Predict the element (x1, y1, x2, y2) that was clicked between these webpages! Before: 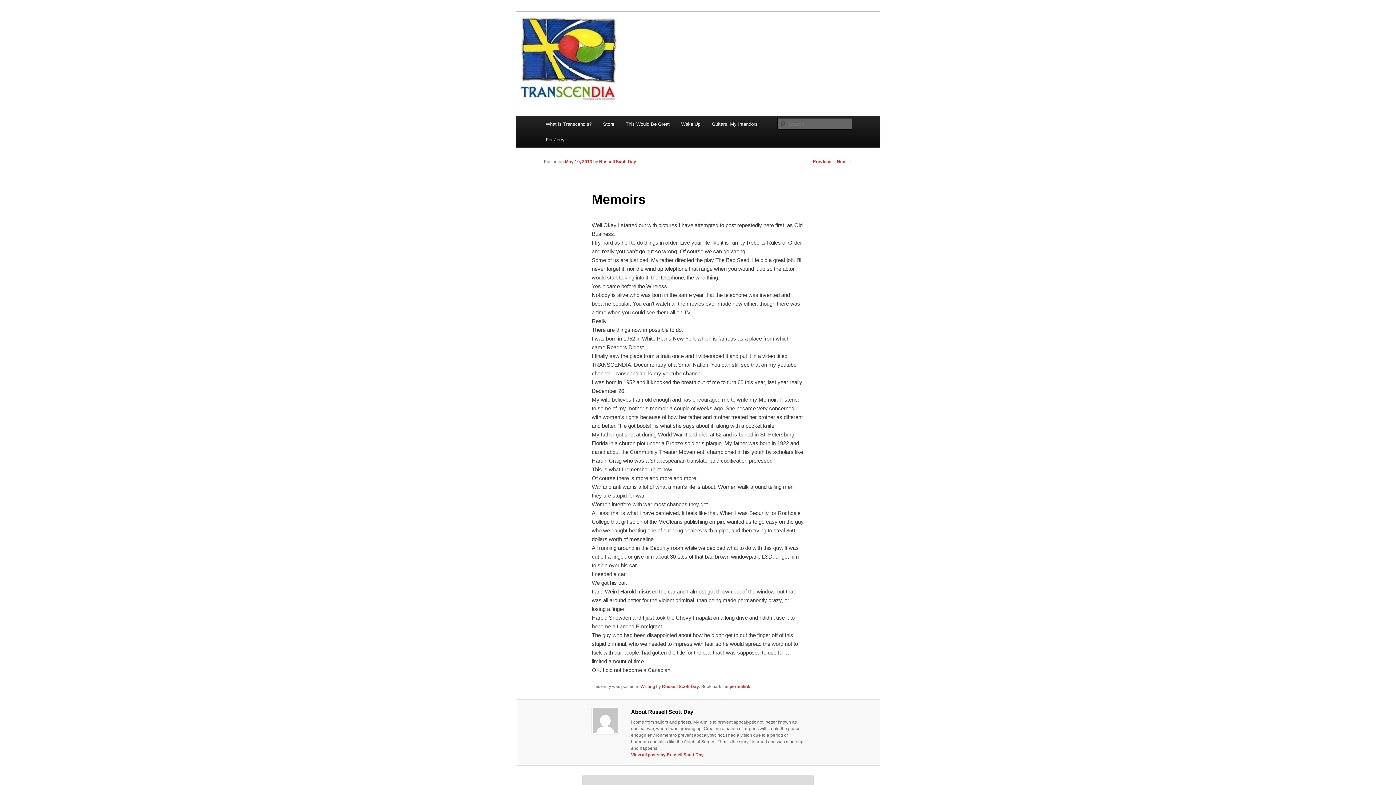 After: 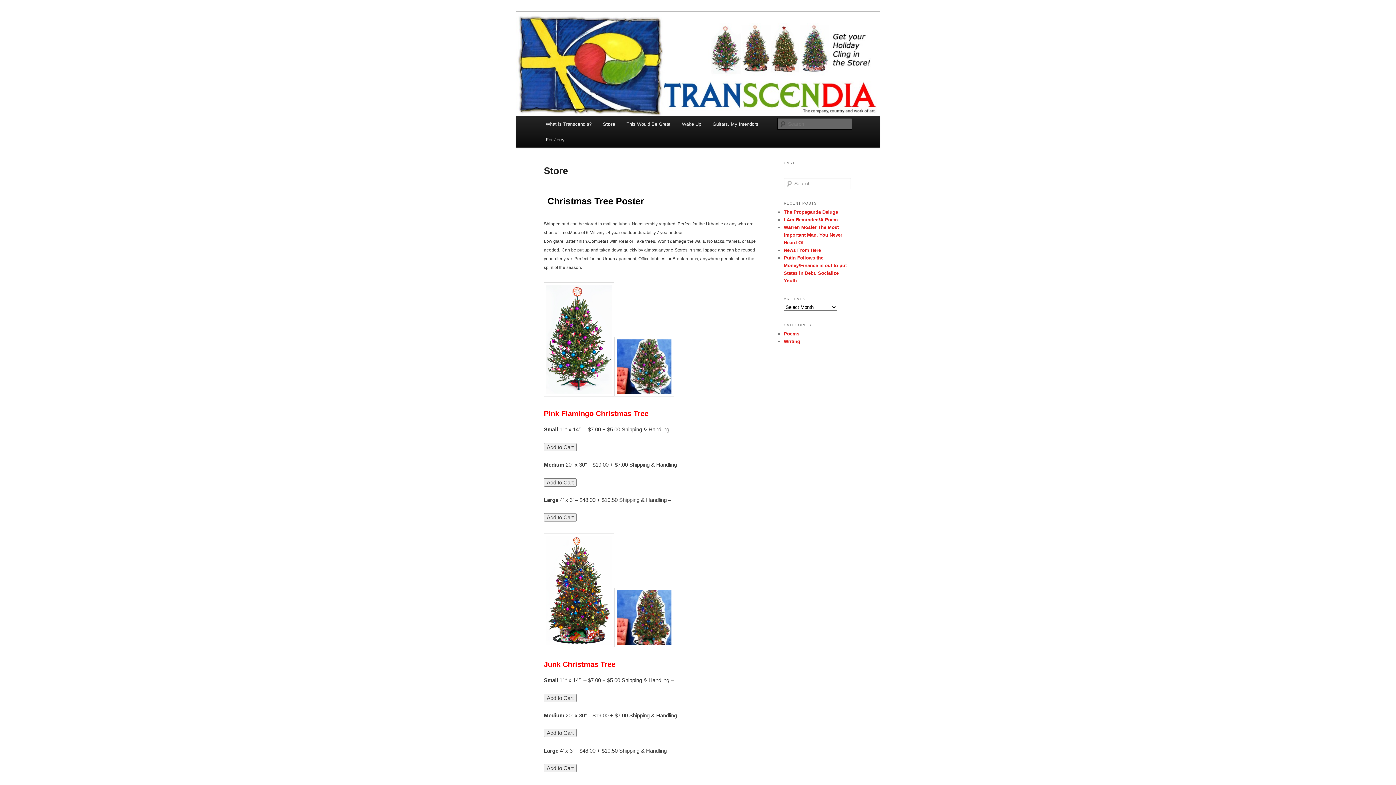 Action: bbox: (597, 116, 620, 132) label: Store